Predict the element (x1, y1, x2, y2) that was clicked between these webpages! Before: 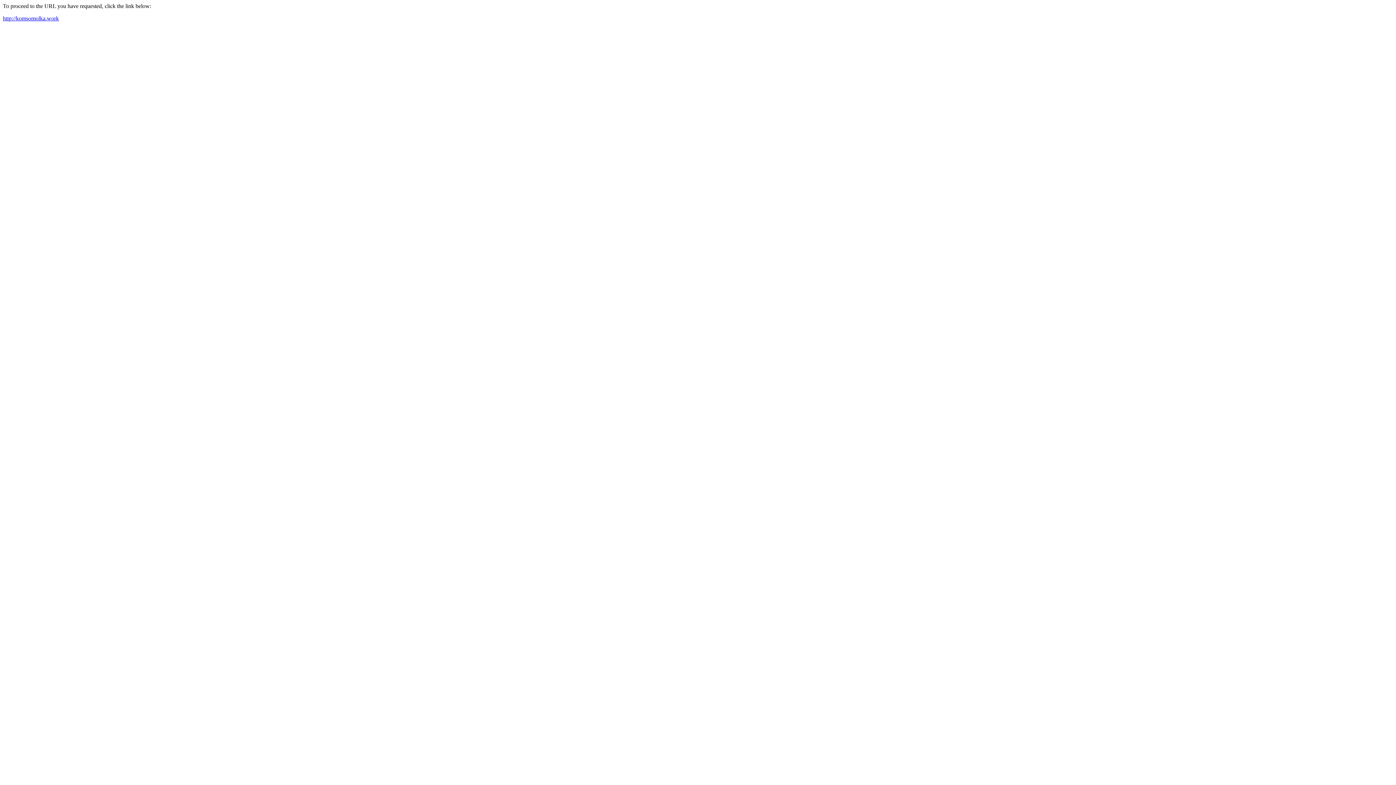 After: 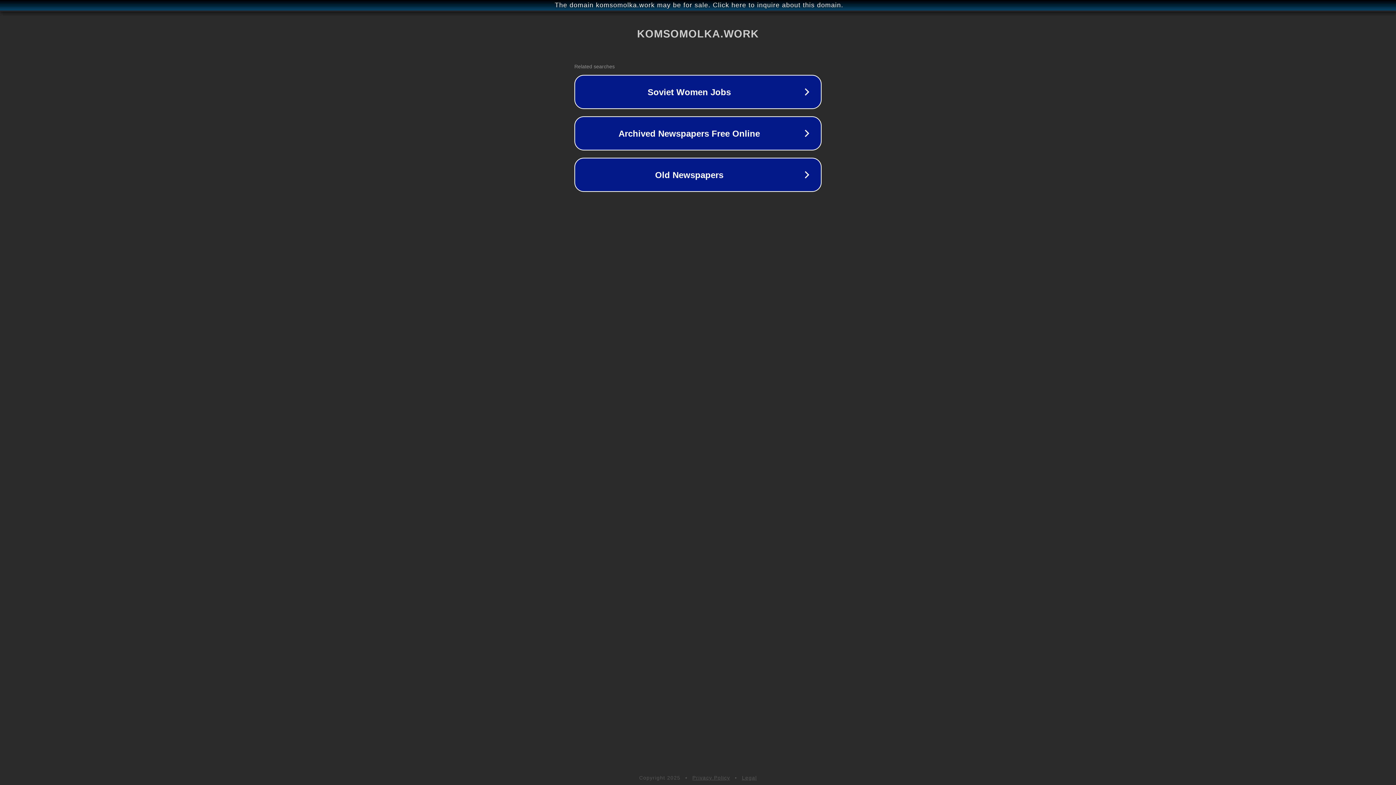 Action: bbox: (2, 15, 58, 21) label: http://komsomolka.work